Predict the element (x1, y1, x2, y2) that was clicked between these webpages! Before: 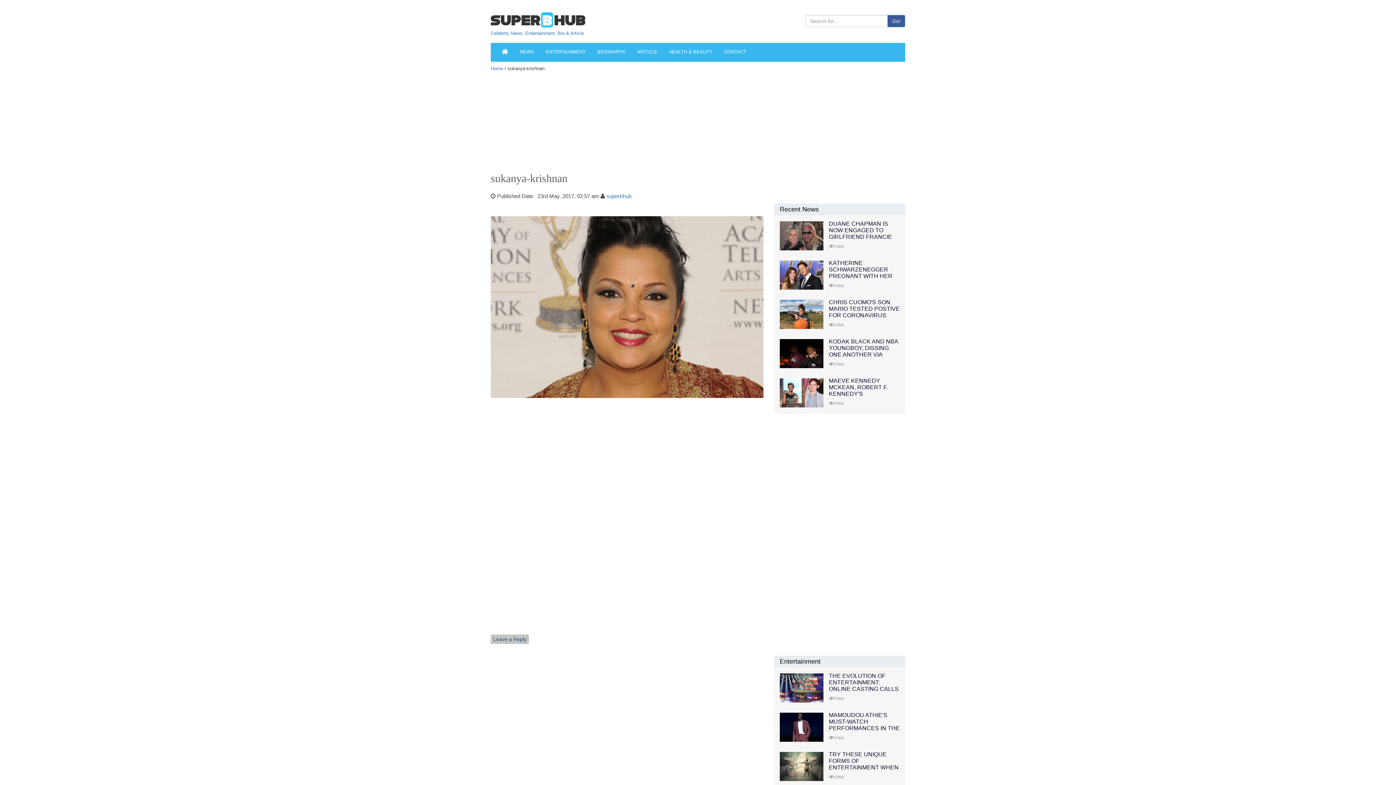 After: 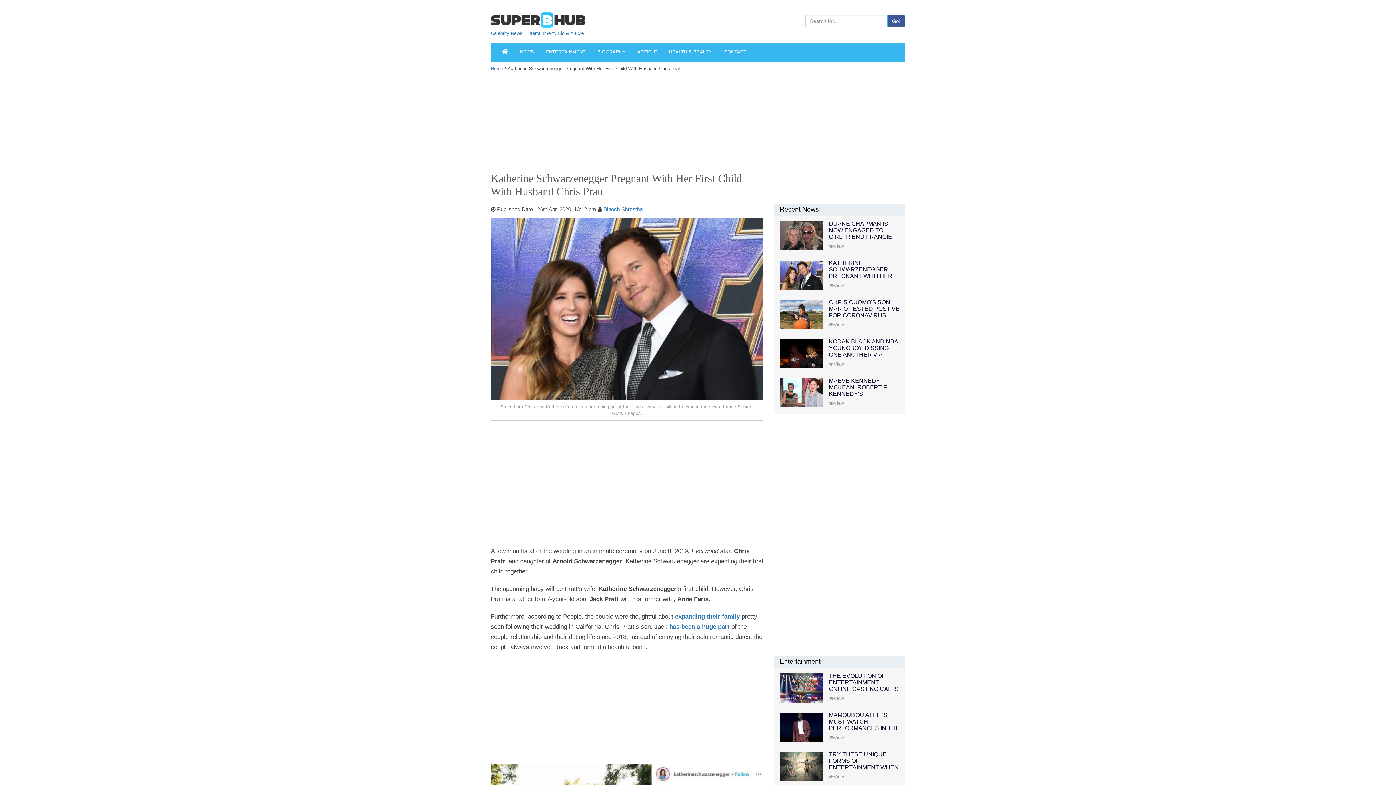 Action: bbox: (780, 260, 823, 289)